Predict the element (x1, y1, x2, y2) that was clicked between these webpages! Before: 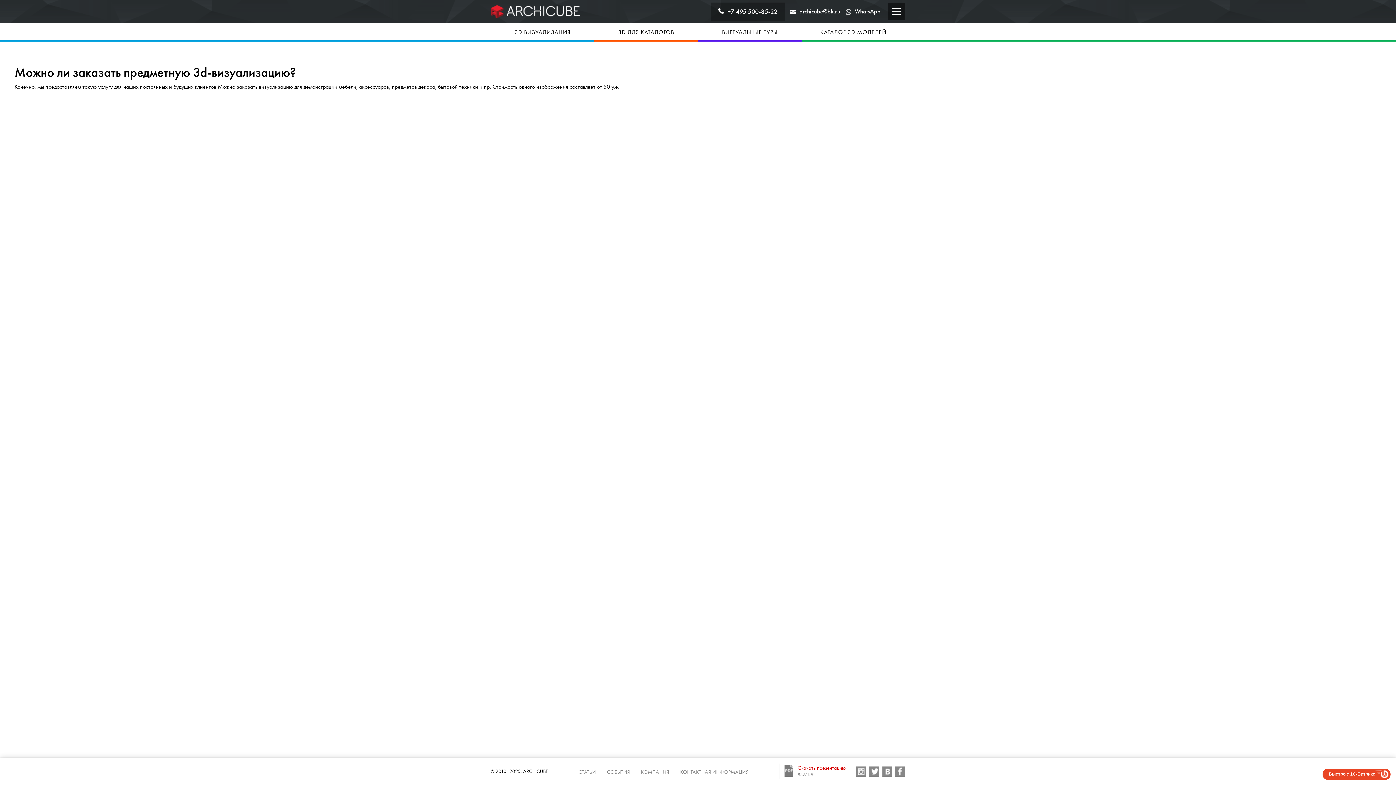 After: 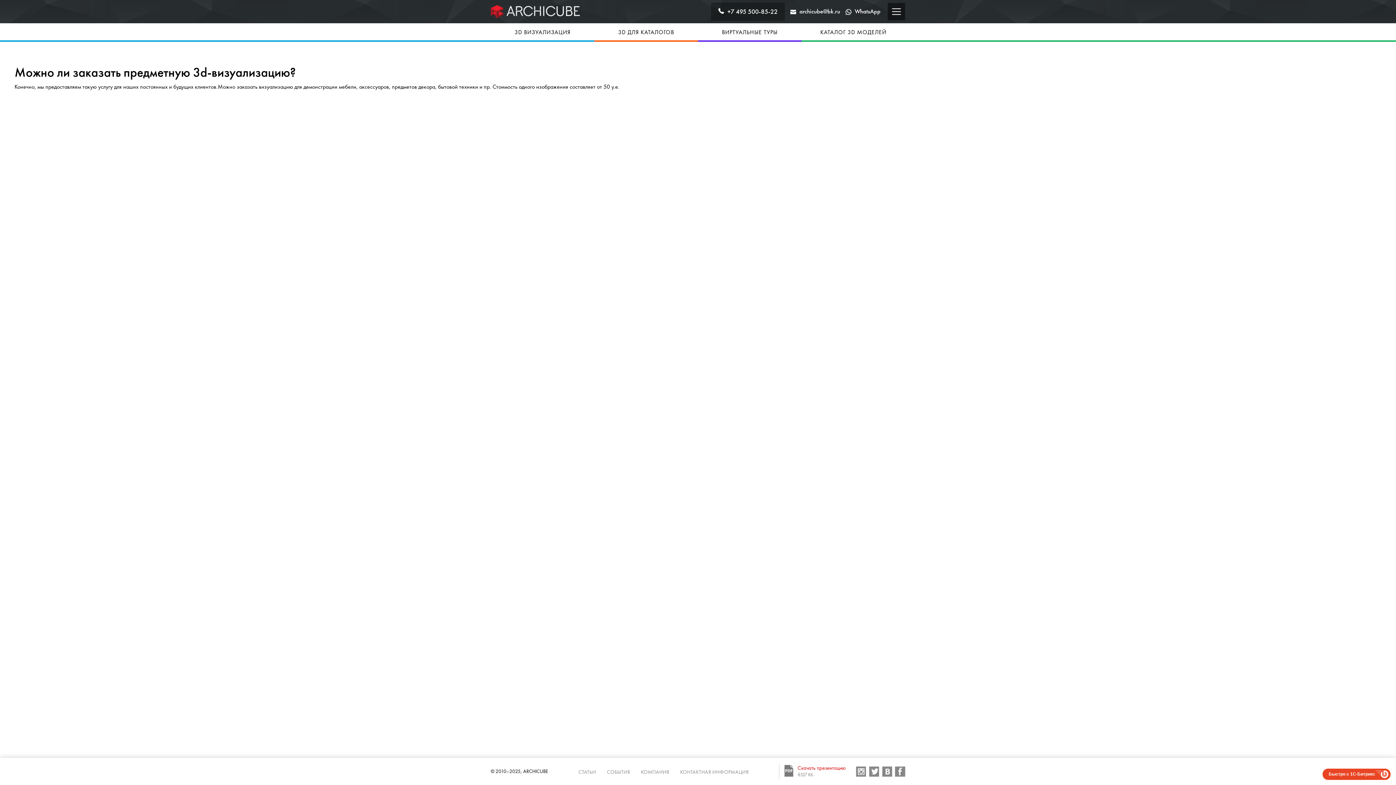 Action: bbox: (882, 766, 892, 776)